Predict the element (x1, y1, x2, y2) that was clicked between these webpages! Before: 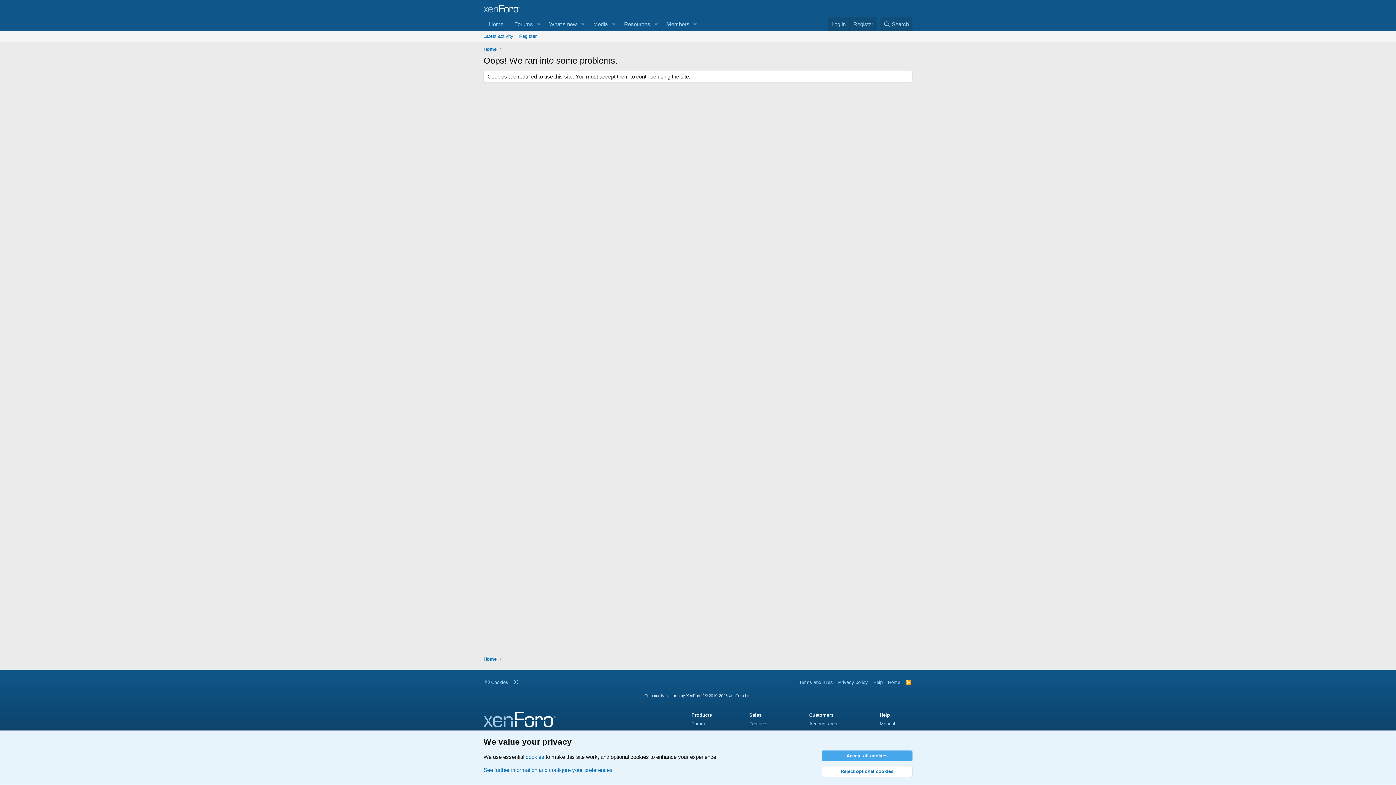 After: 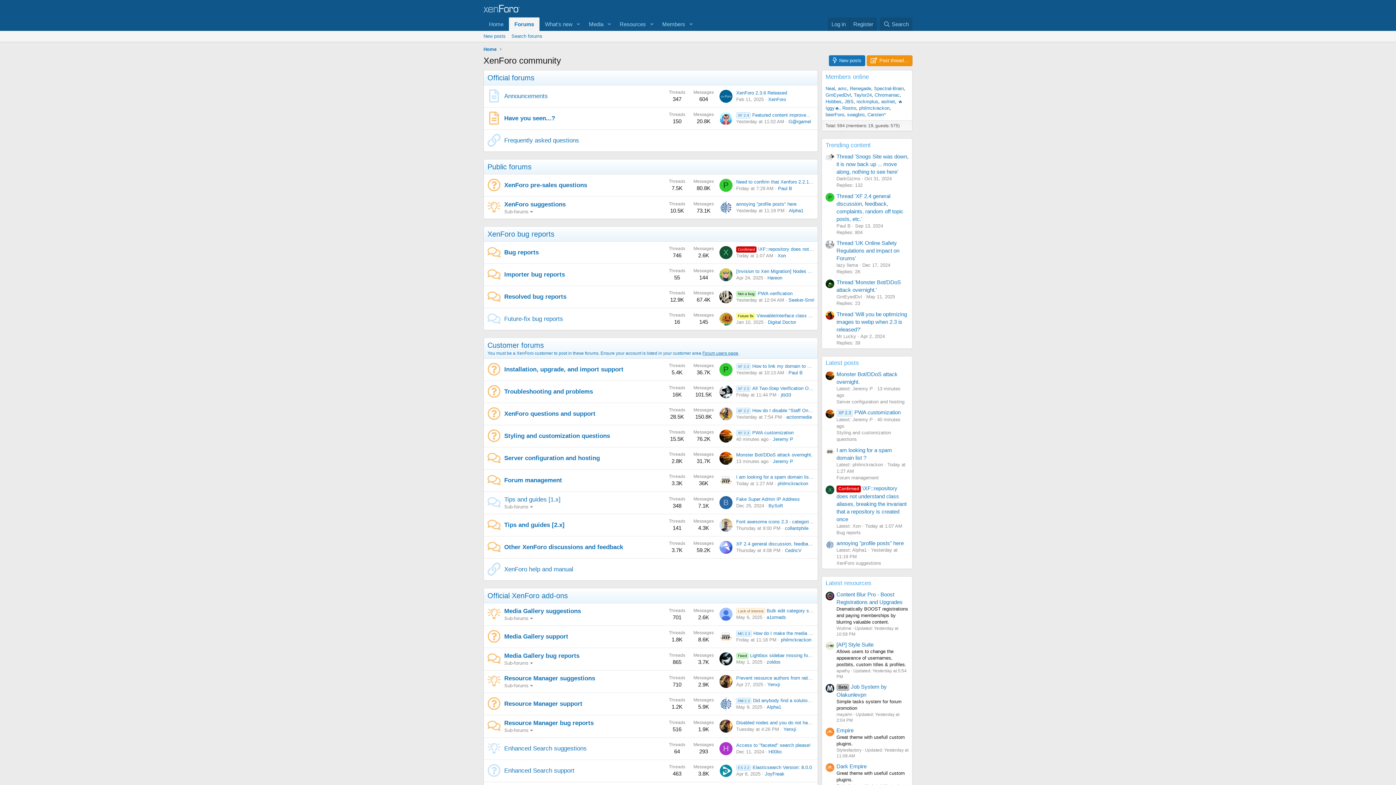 Action: label: Reject optional cookies bbox: (821, 766, 912, 777)